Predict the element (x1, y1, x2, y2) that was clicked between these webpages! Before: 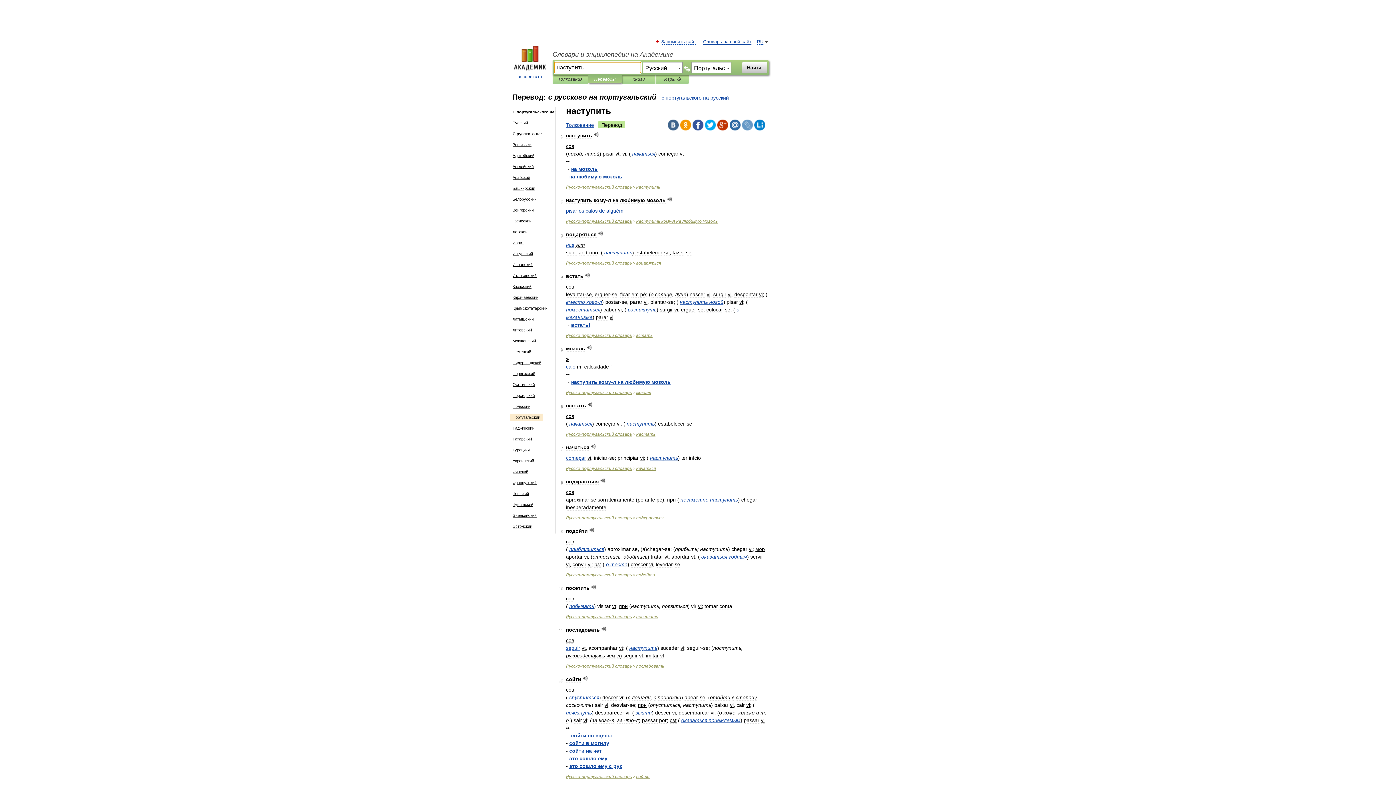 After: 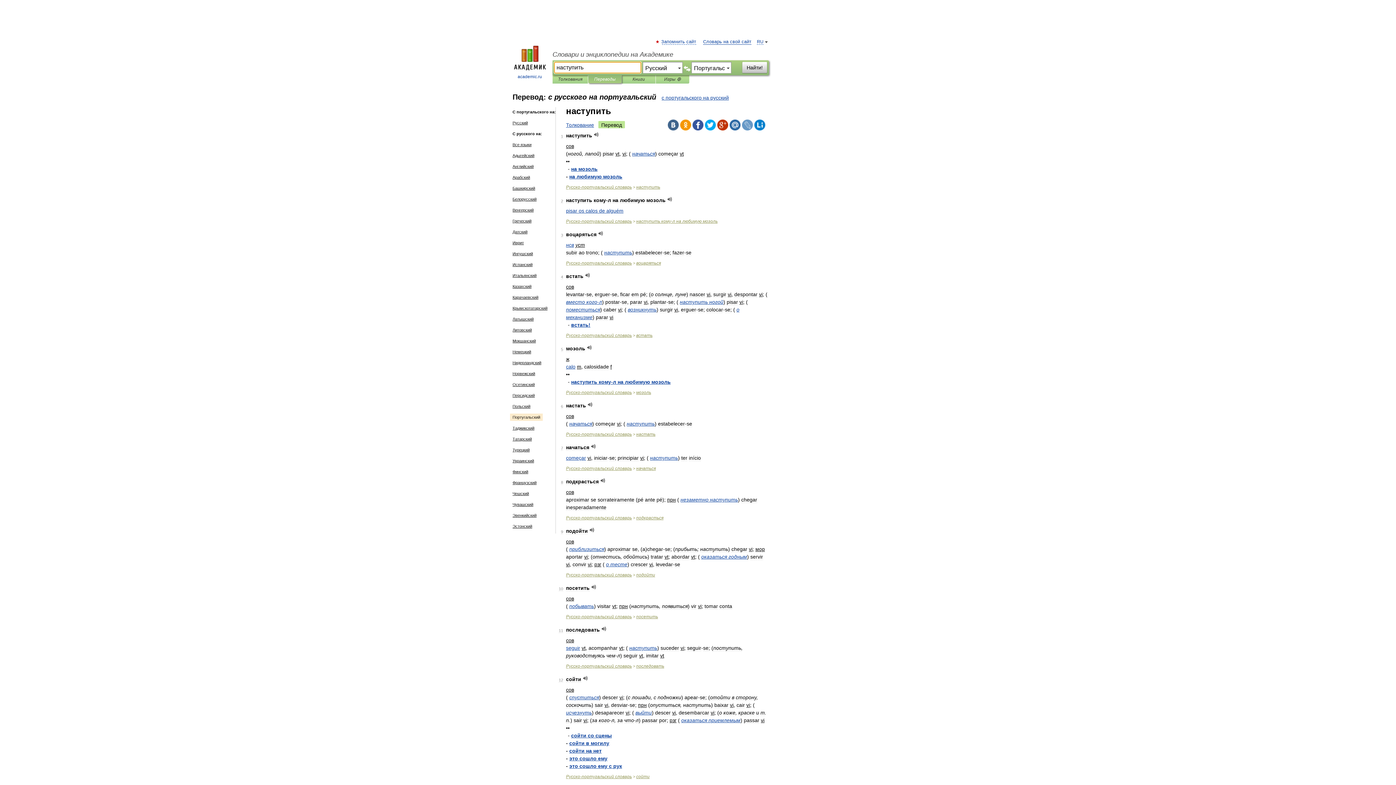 Action: label: Найти! bbox: (742, 61, 767, 73)